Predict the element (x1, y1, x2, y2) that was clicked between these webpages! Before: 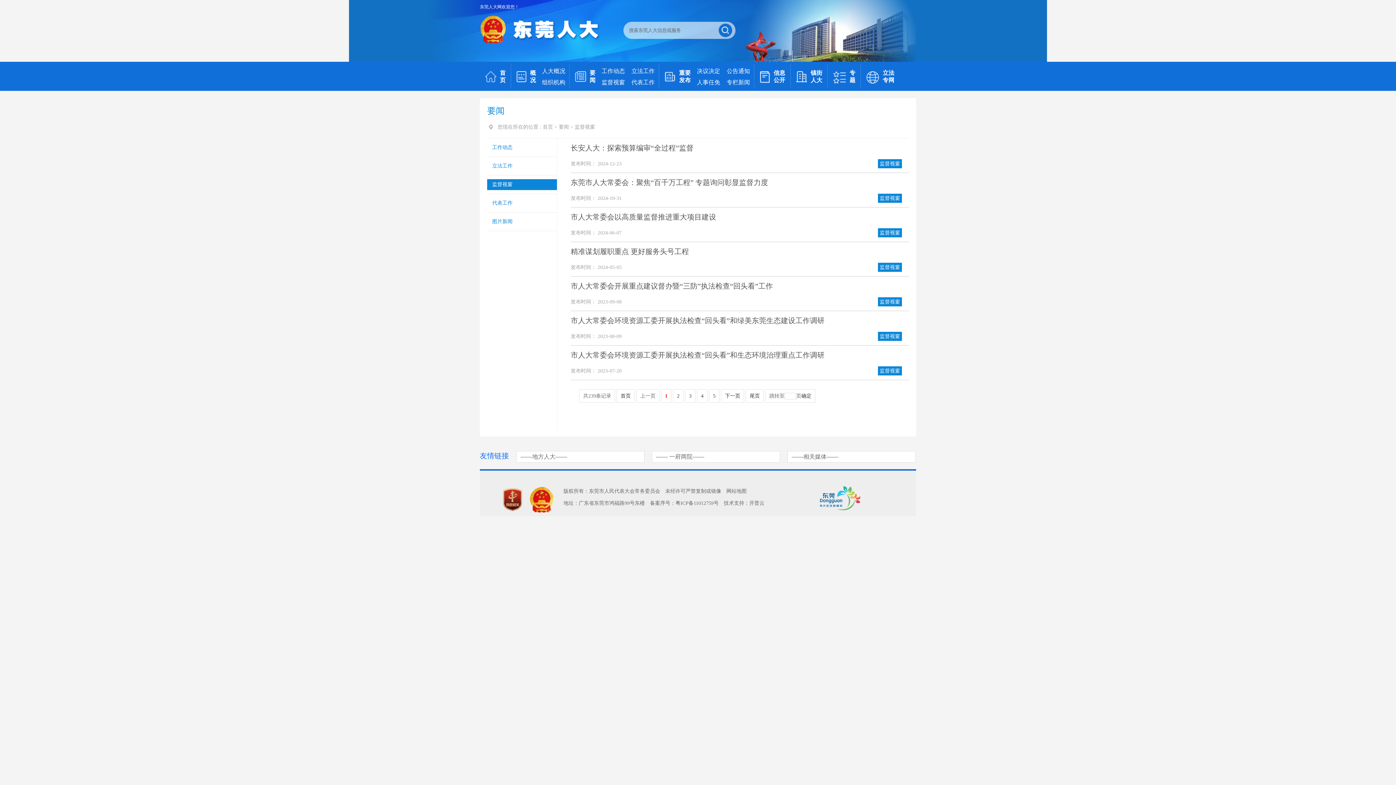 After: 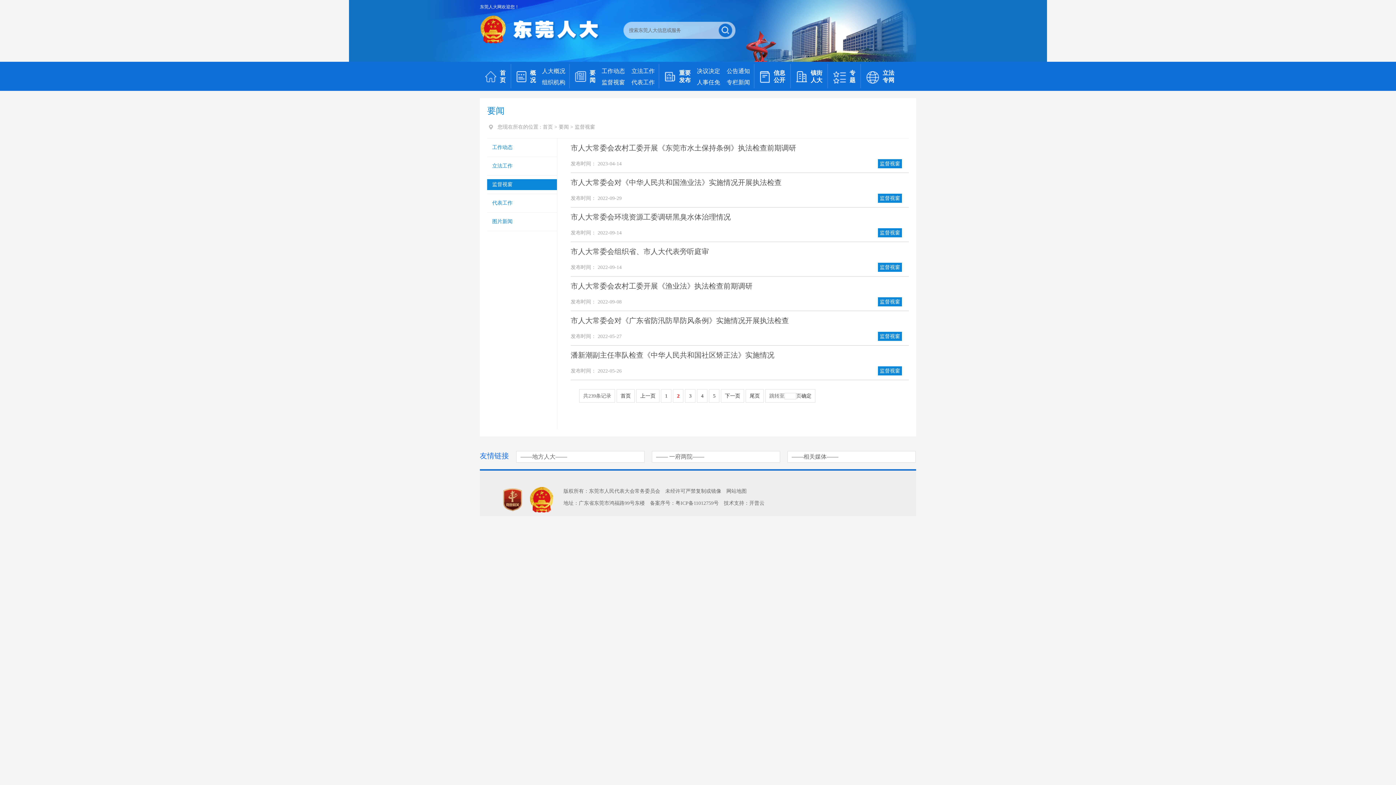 Action: bbox: (725, 393, 740, 398) label: 下一页